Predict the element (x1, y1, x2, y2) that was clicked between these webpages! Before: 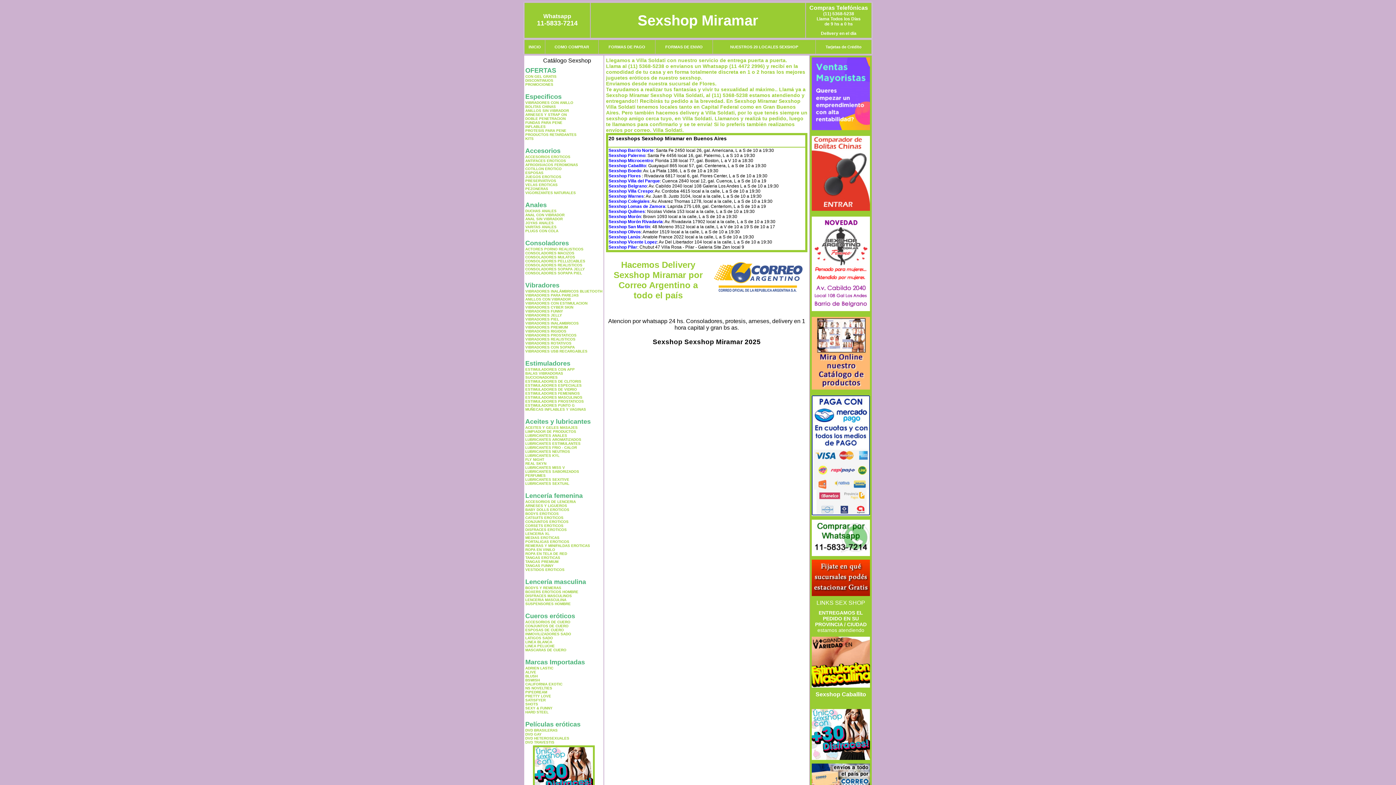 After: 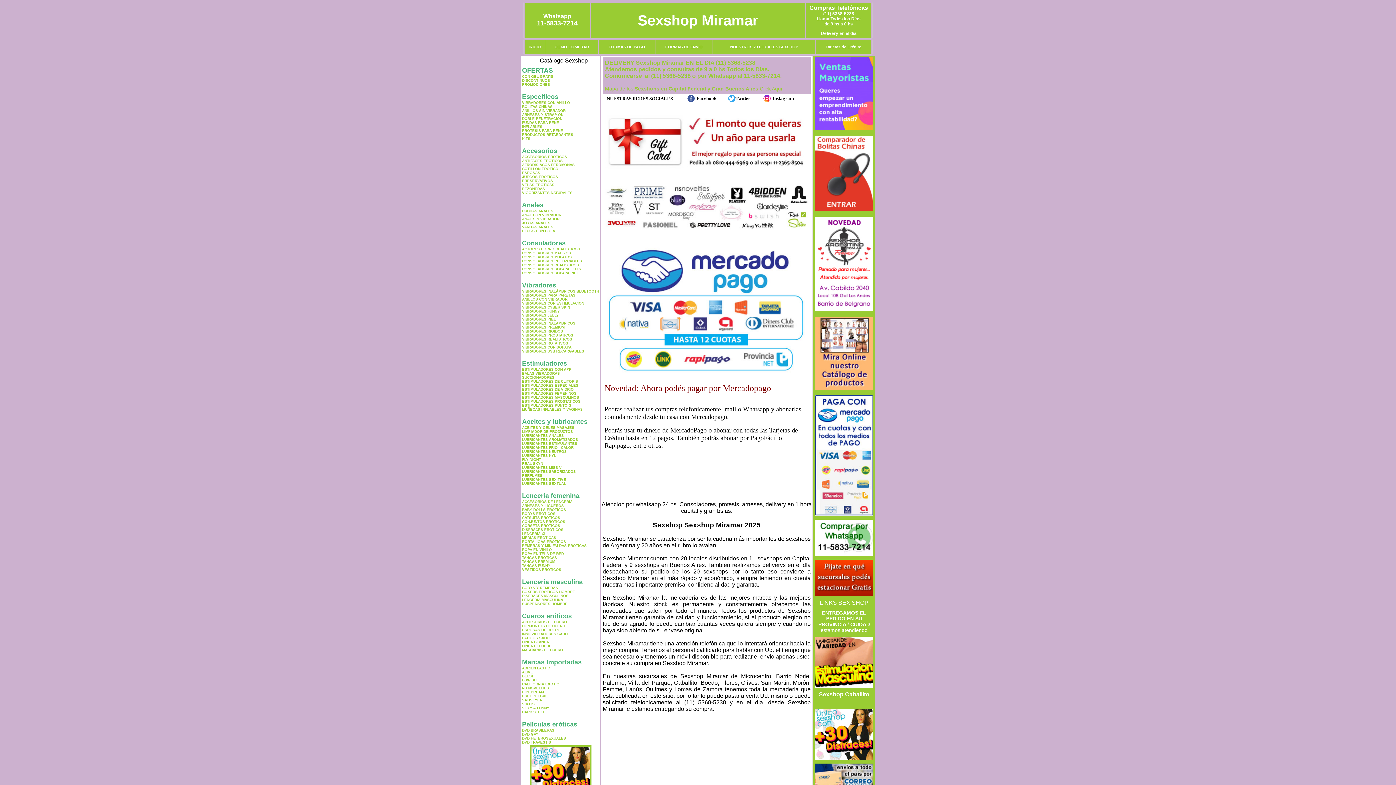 Action: bbox: (812, 511, 870, 517)